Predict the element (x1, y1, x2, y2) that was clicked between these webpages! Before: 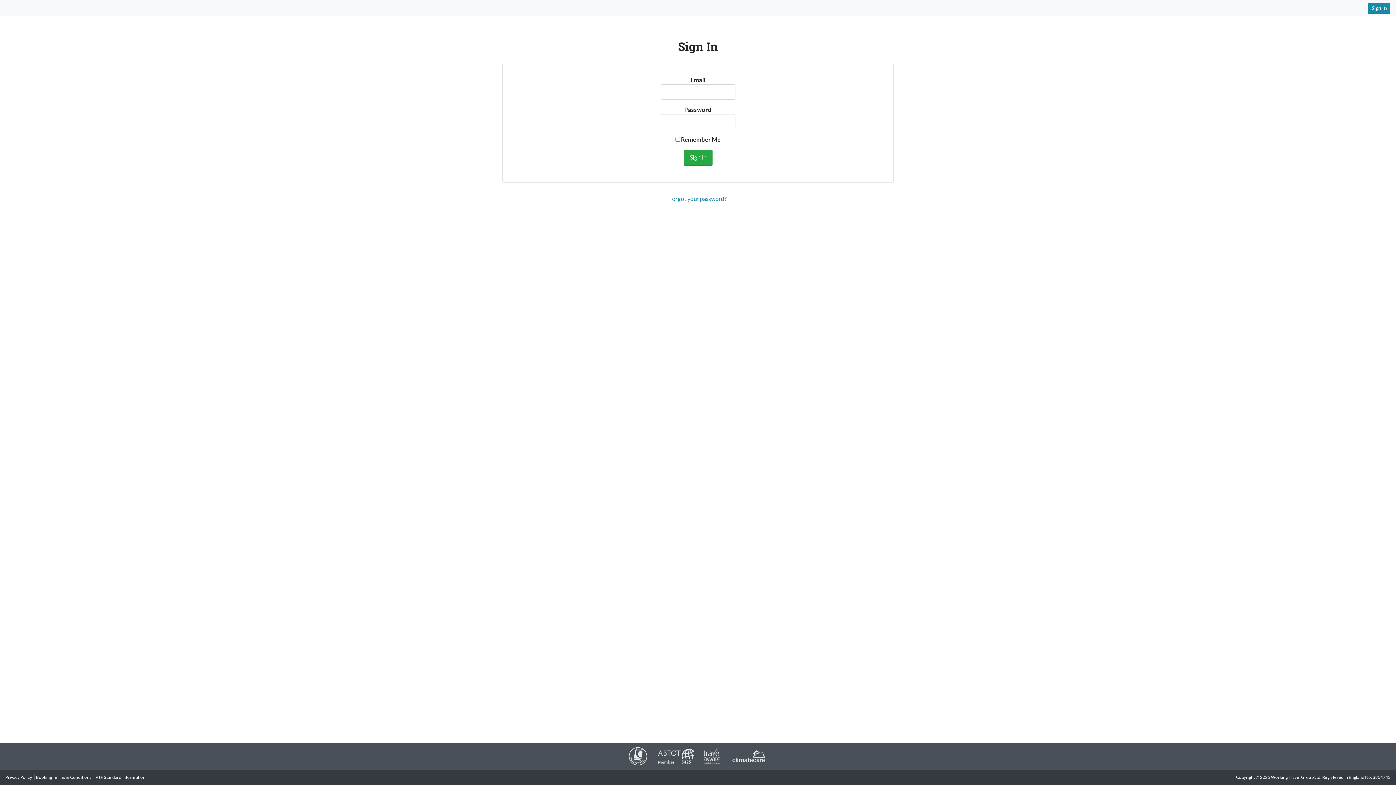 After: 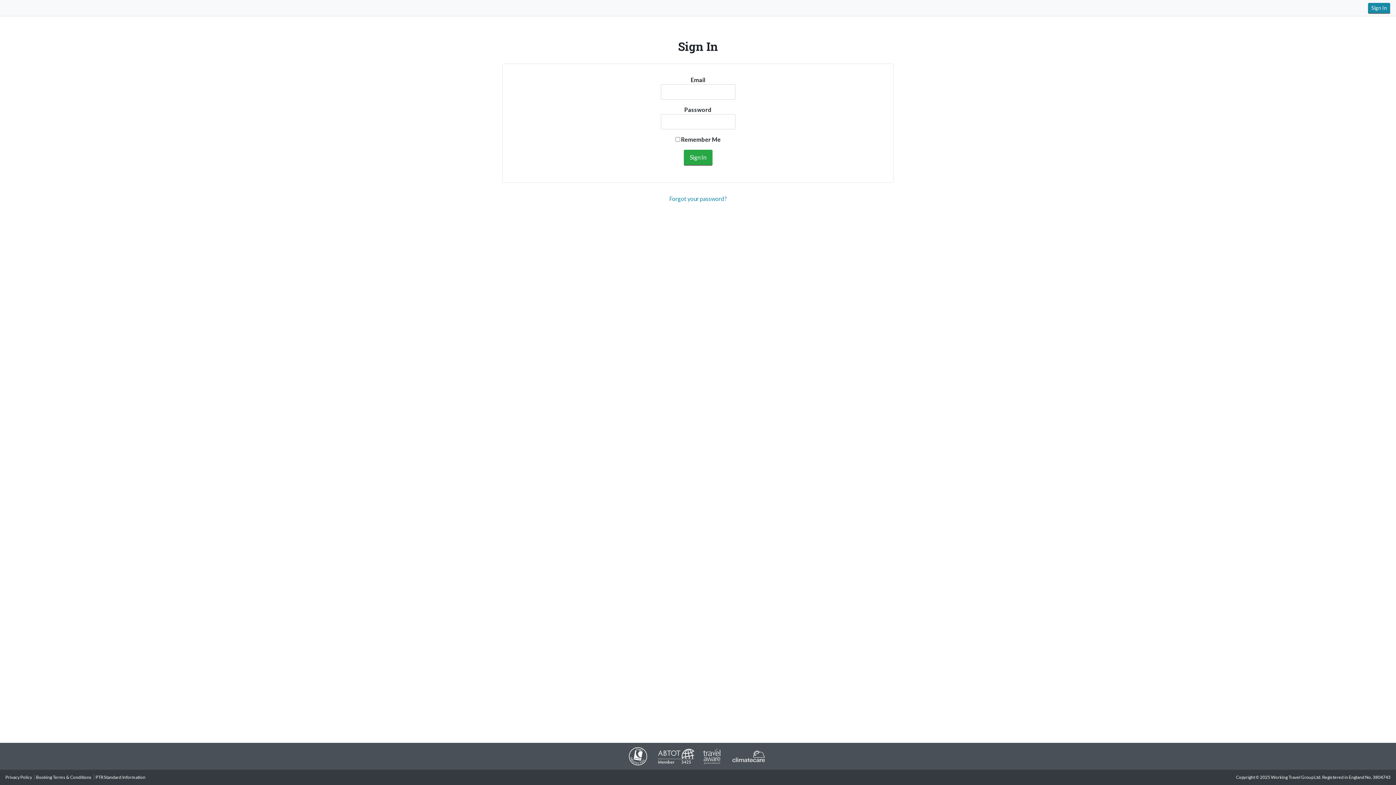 Action: bbox: (629, 753, 647, 758)